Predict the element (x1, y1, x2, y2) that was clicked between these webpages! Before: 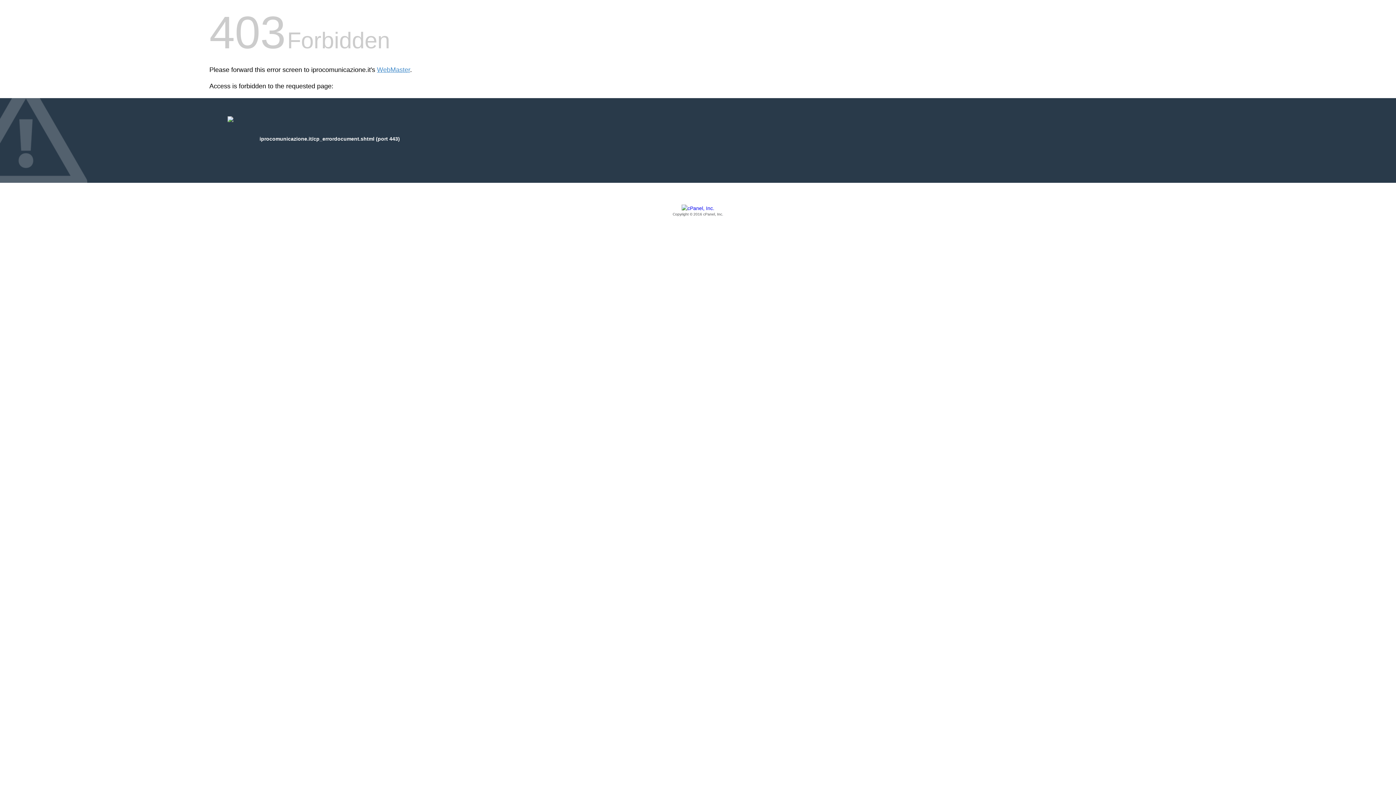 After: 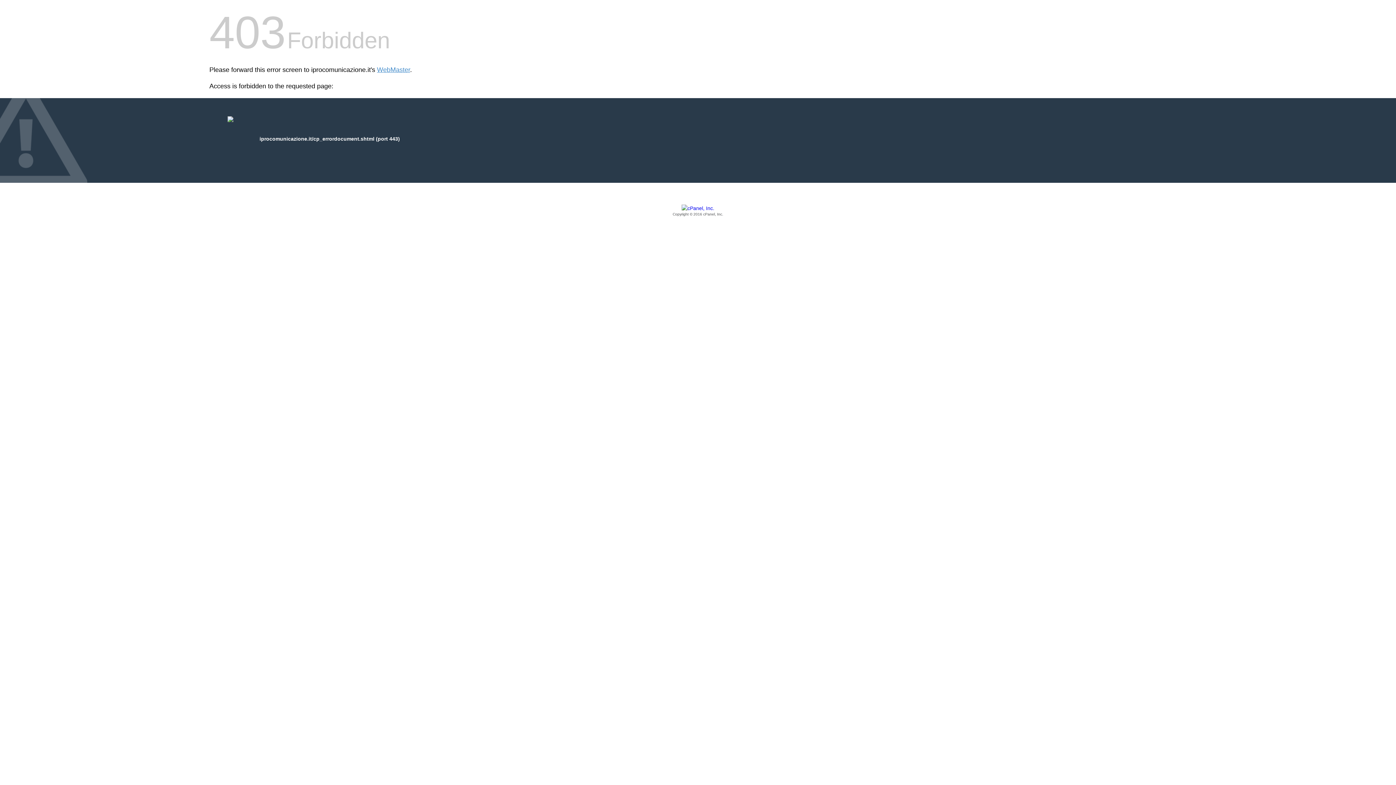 Action: bbox: (209, 205, 1186, 217) label: Copyright © 2016 cPanel, Inc.